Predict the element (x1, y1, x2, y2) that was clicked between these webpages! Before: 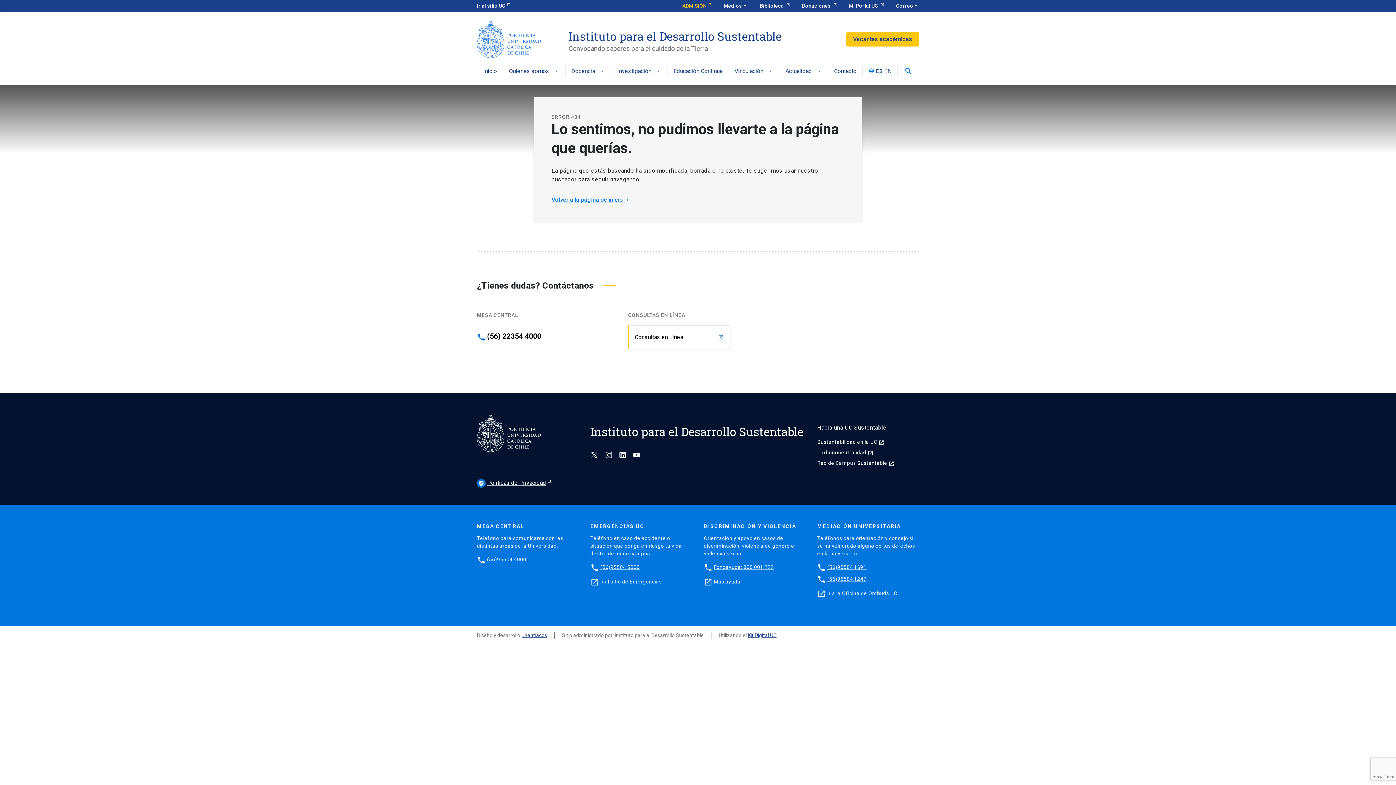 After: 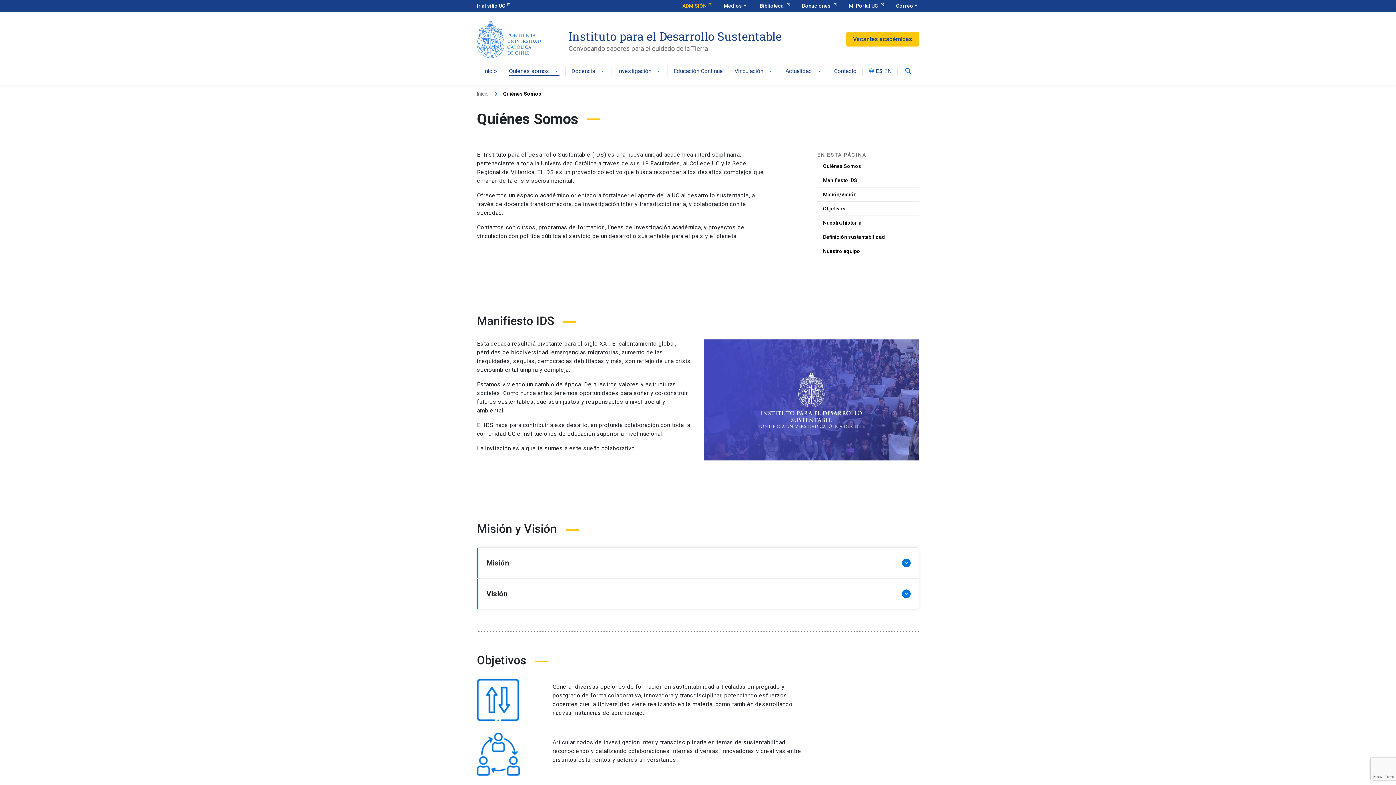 Action: label: Quiénes somos
arrow_drop_down bbox: (509, 68, 559, 75)